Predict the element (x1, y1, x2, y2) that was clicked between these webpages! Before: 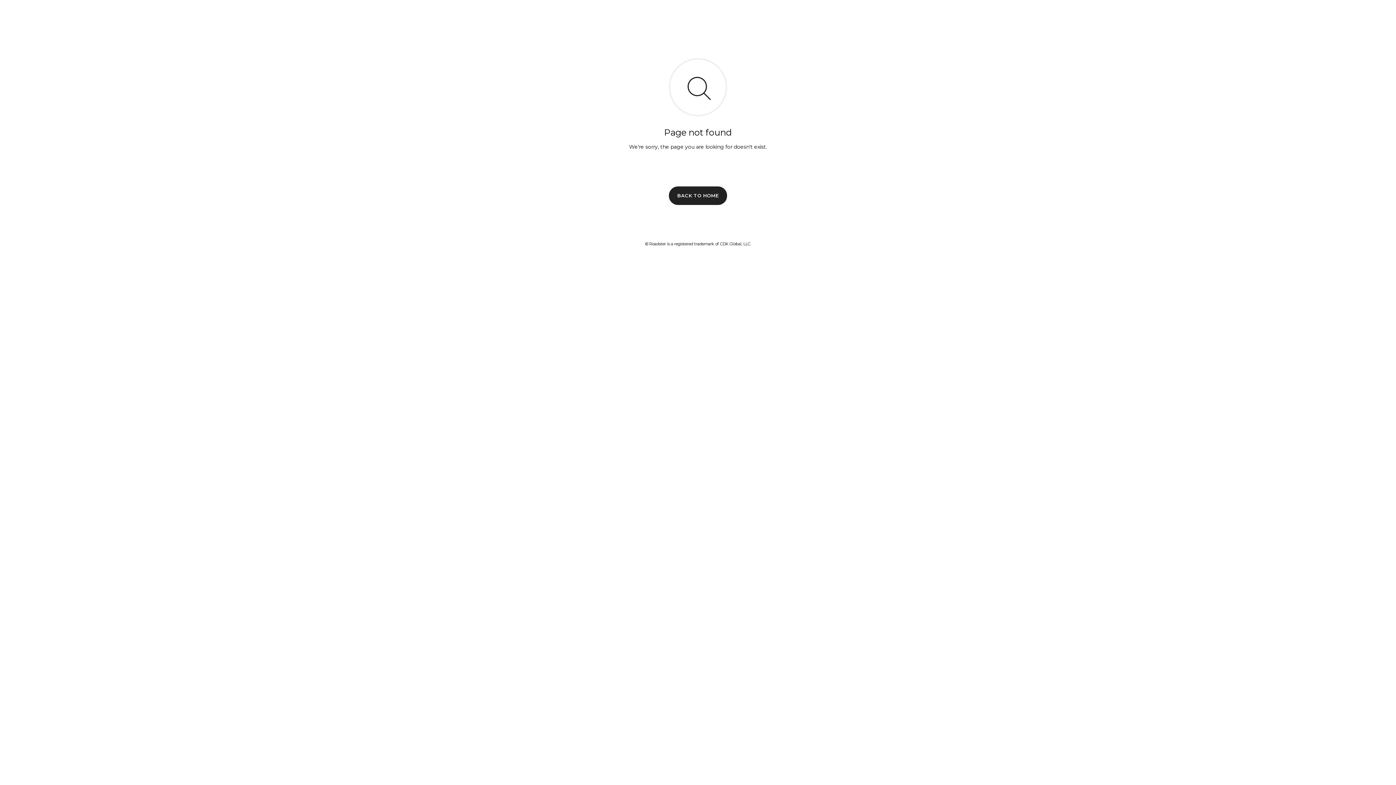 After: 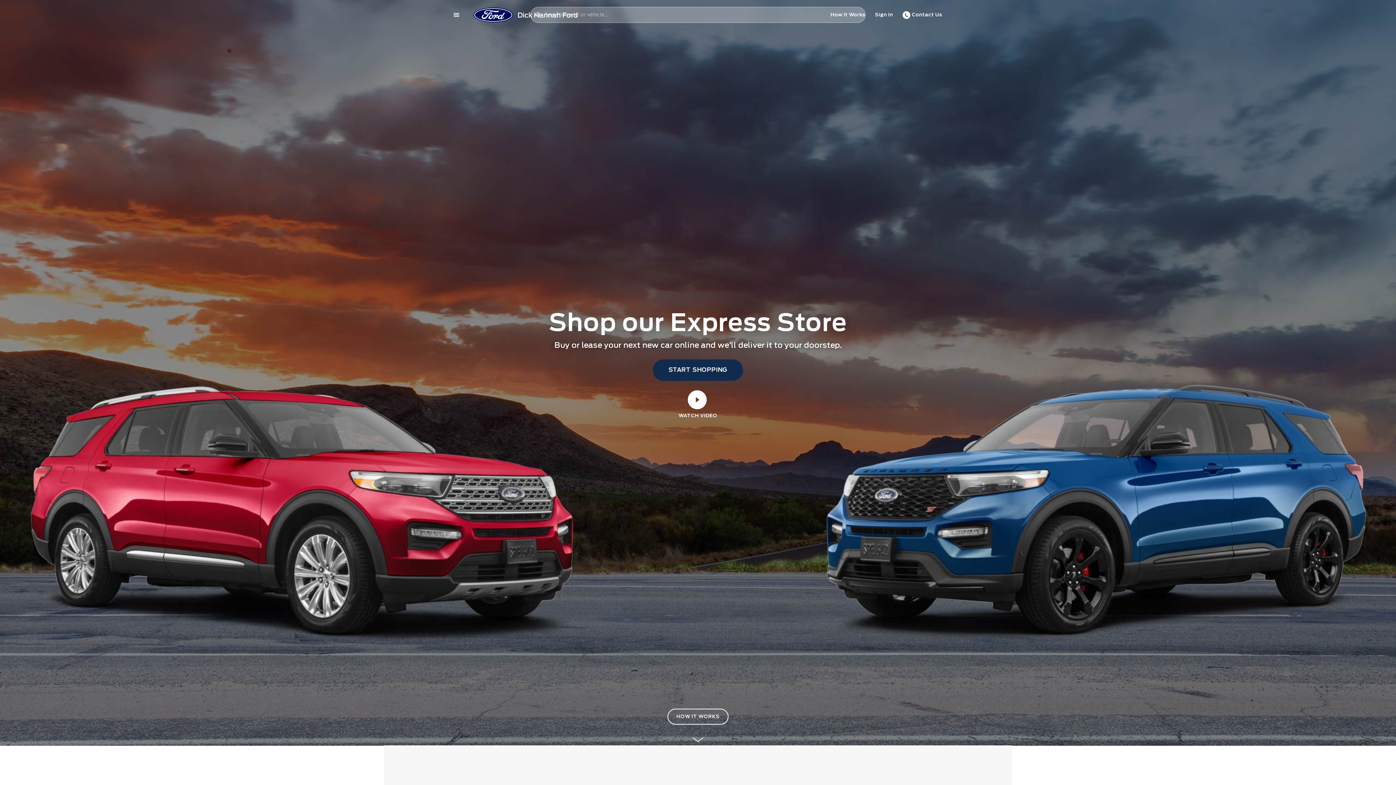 Action: bbox: (669, 186, 727, 204) label: BACK TO HOME